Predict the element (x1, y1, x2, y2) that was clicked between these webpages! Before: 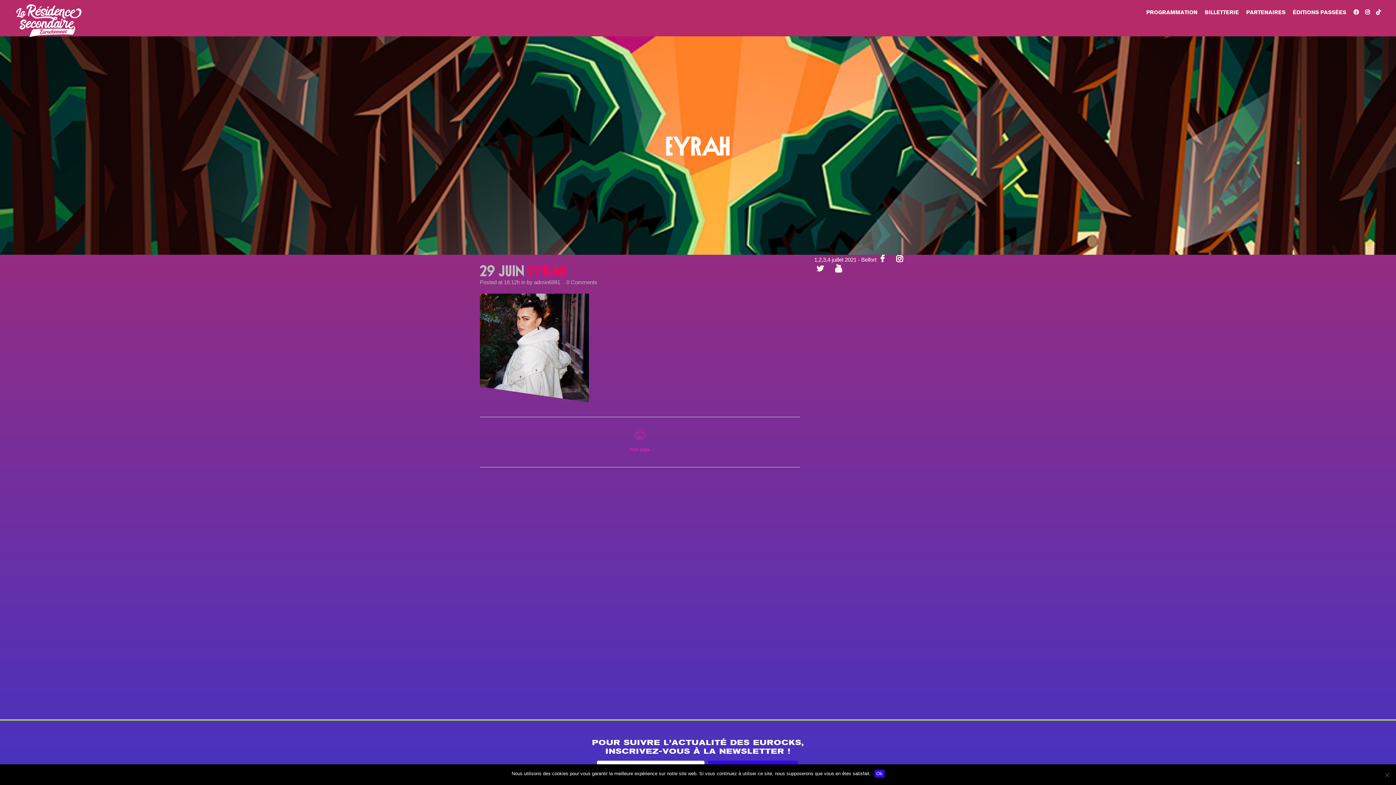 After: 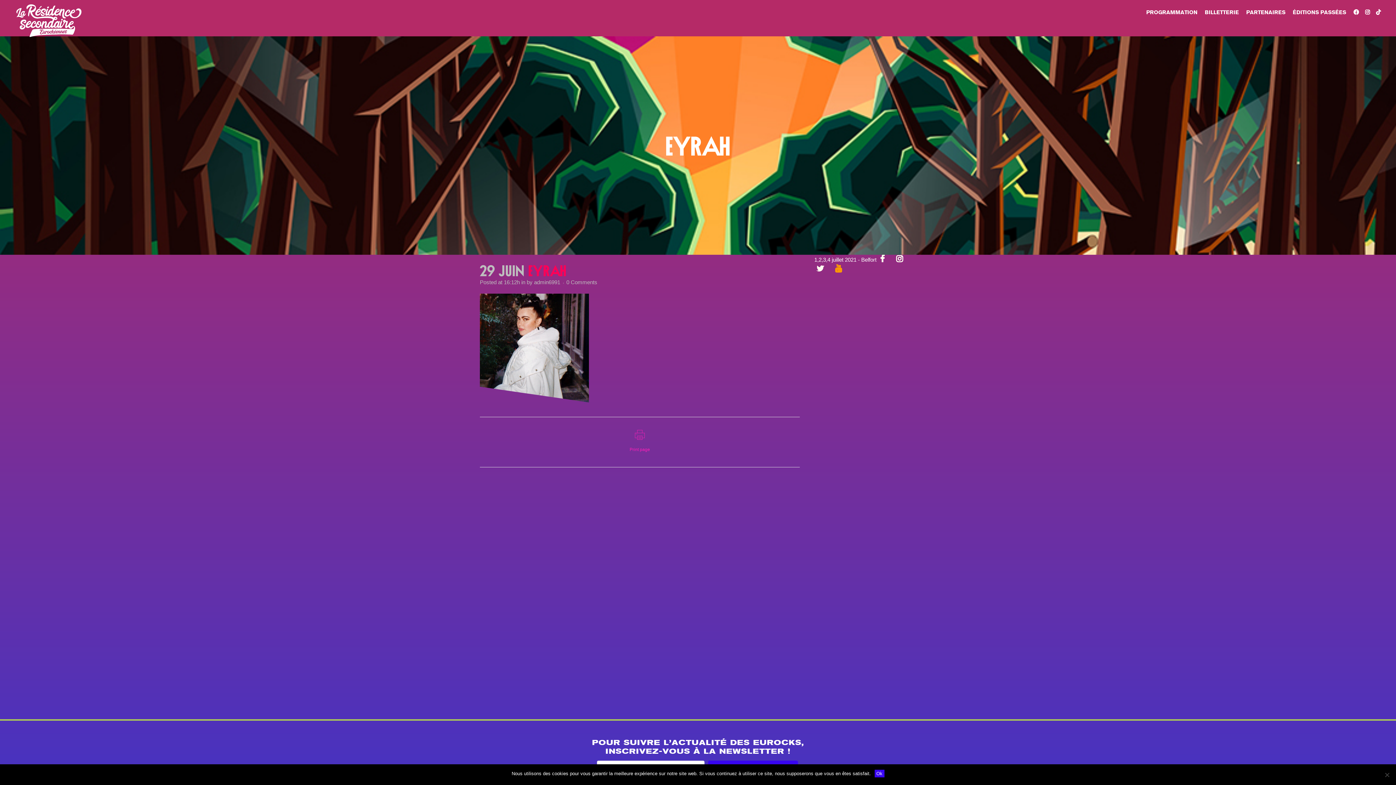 Action: bbox: (835, 266, 847, 272)